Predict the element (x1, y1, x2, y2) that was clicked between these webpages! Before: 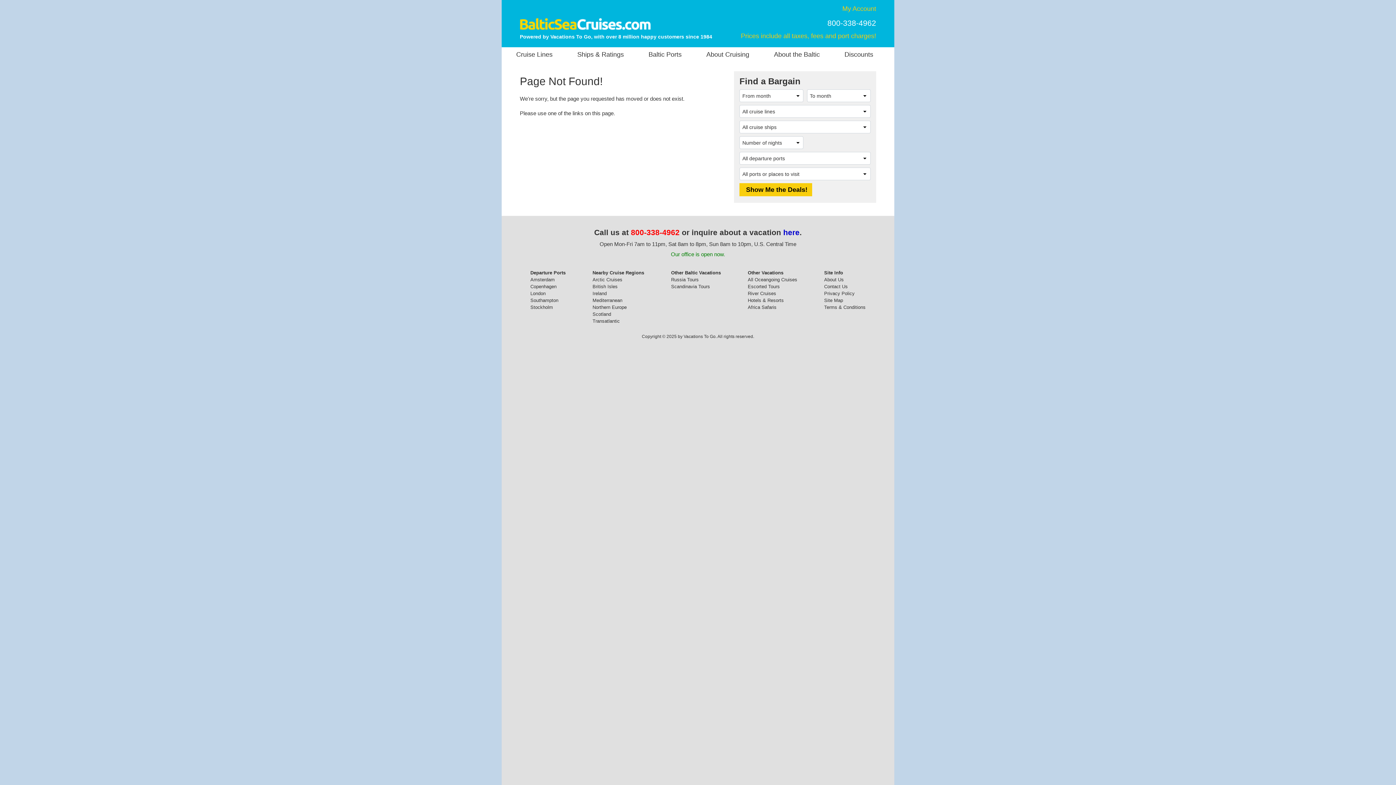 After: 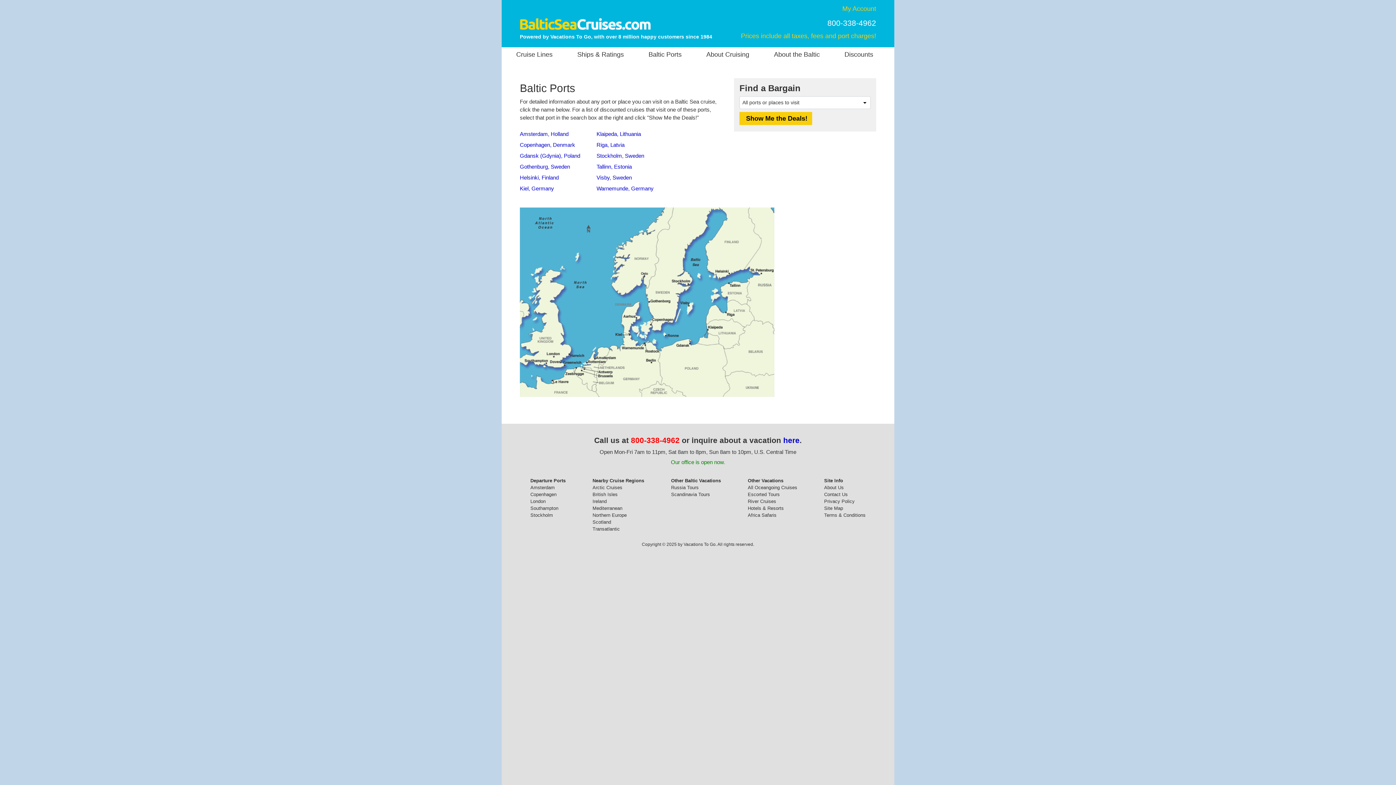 Action: label: Baltic Ports bbox: (643, 47, 687, 61)